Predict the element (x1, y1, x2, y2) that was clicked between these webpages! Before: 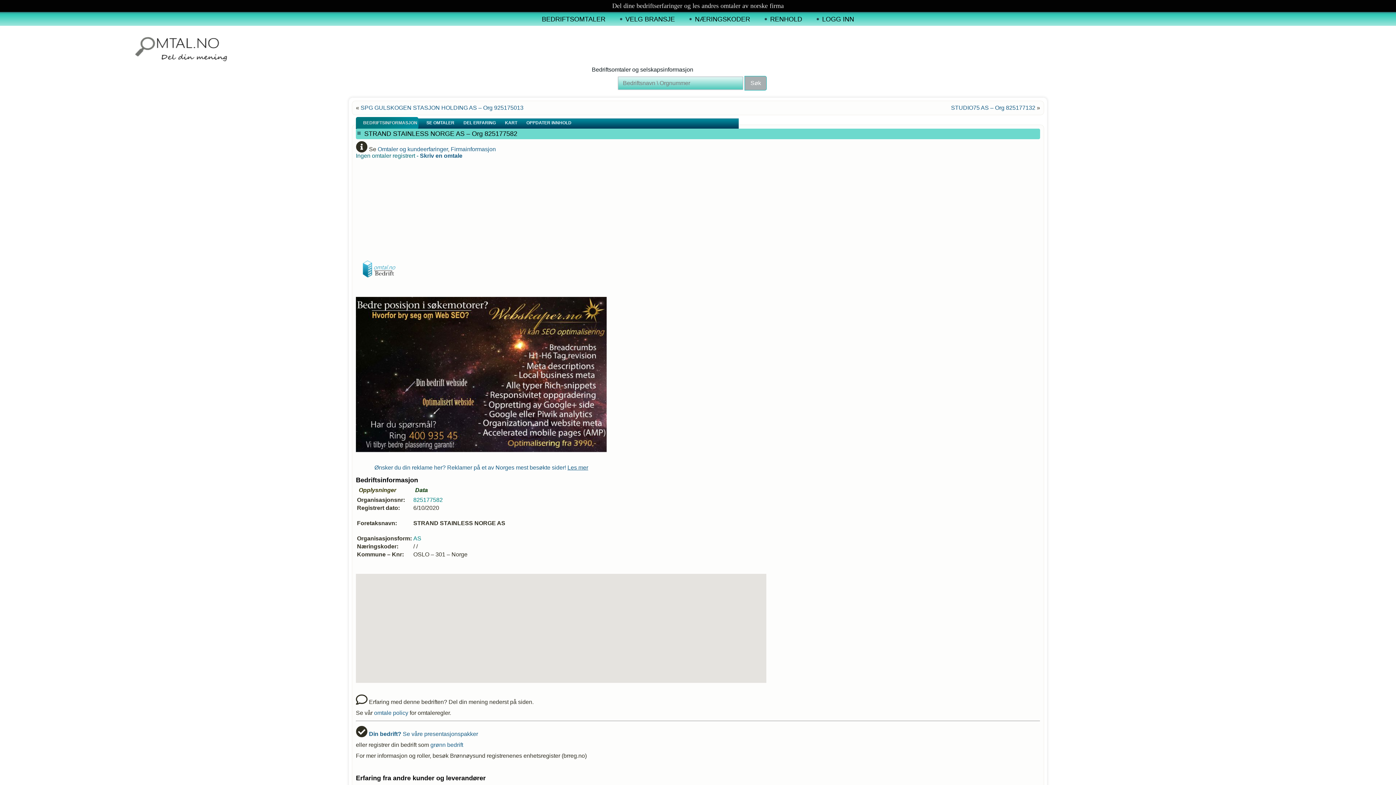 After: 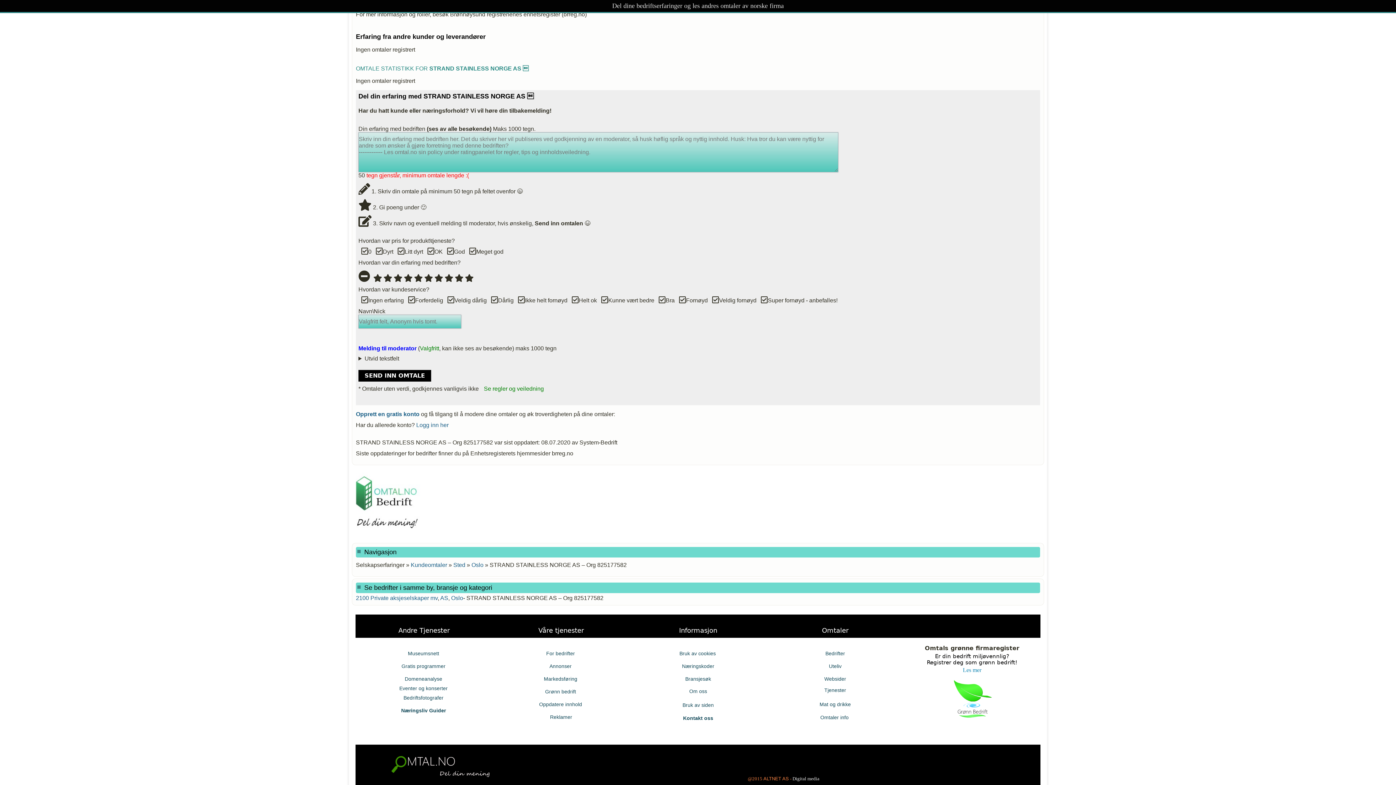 Action: label: Skriv en omtale bbox: (420, 152, 462, 158)